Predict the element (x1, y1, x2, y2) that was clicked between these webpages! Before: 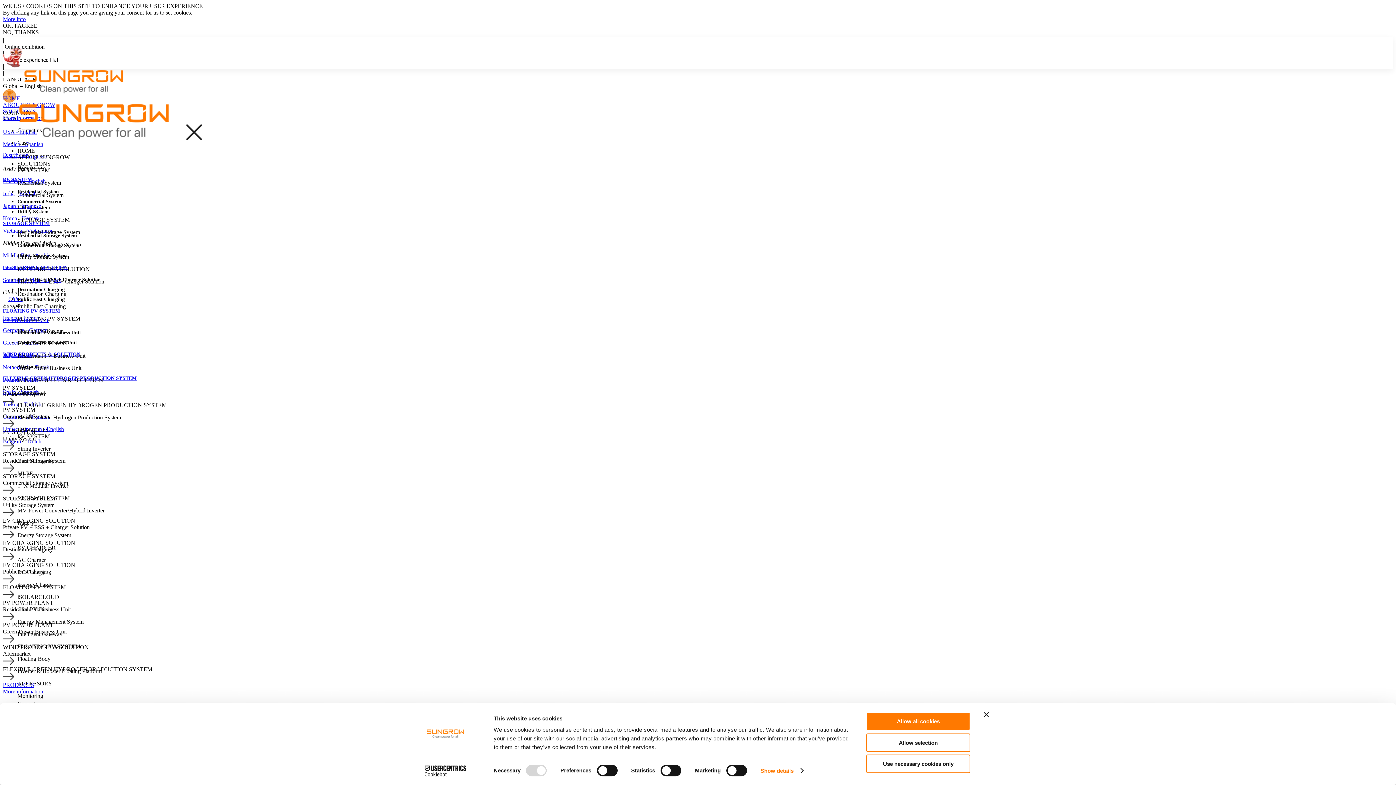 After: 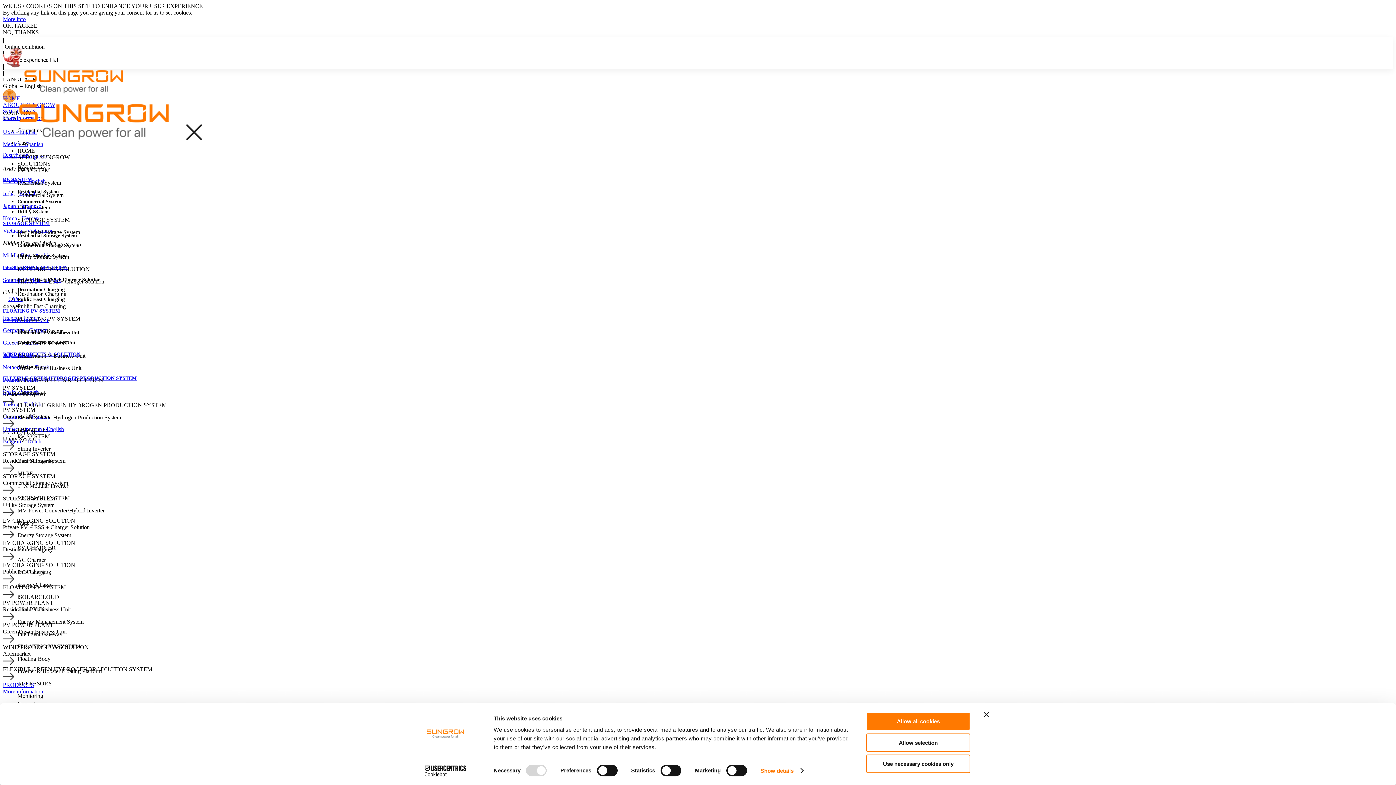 Action: bbox: (2, 152, 27, 158) label: Distributor